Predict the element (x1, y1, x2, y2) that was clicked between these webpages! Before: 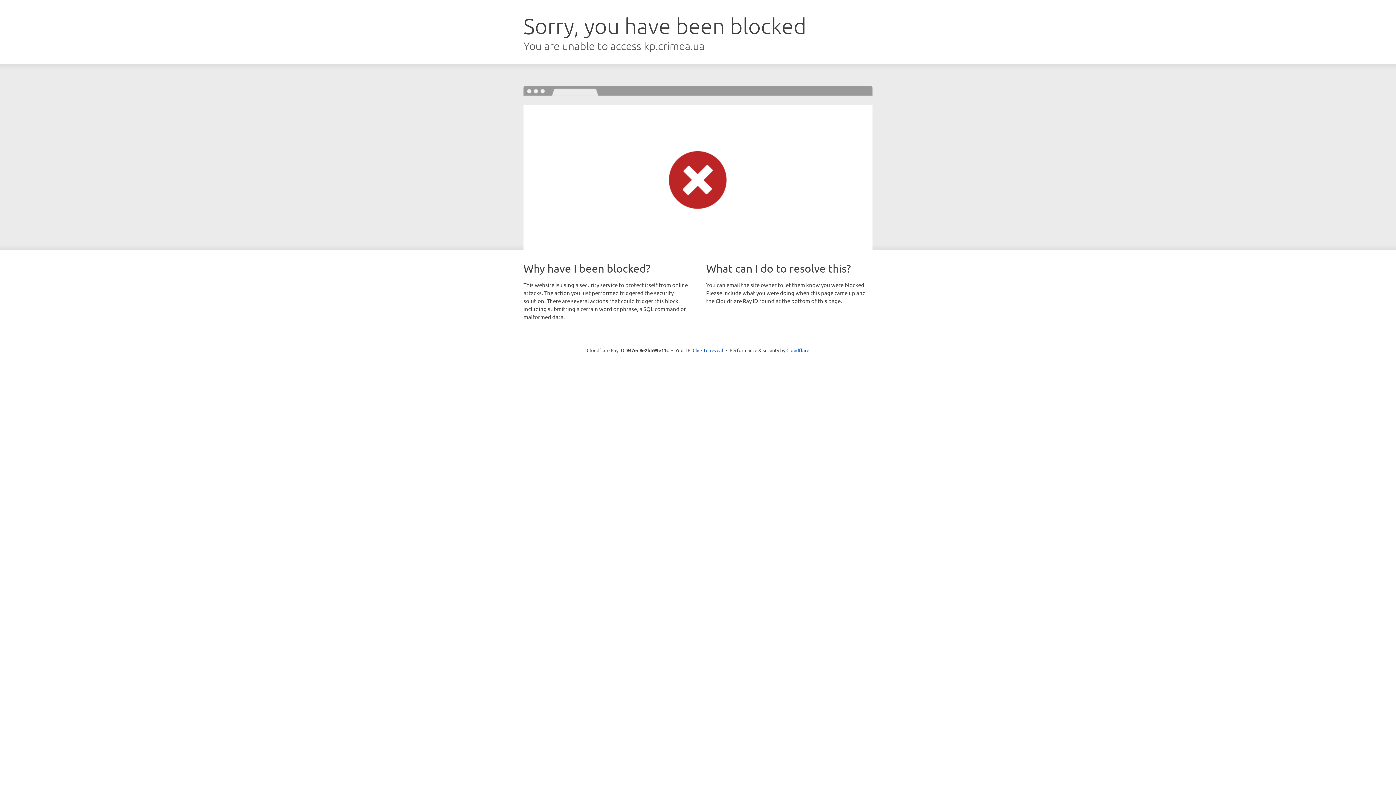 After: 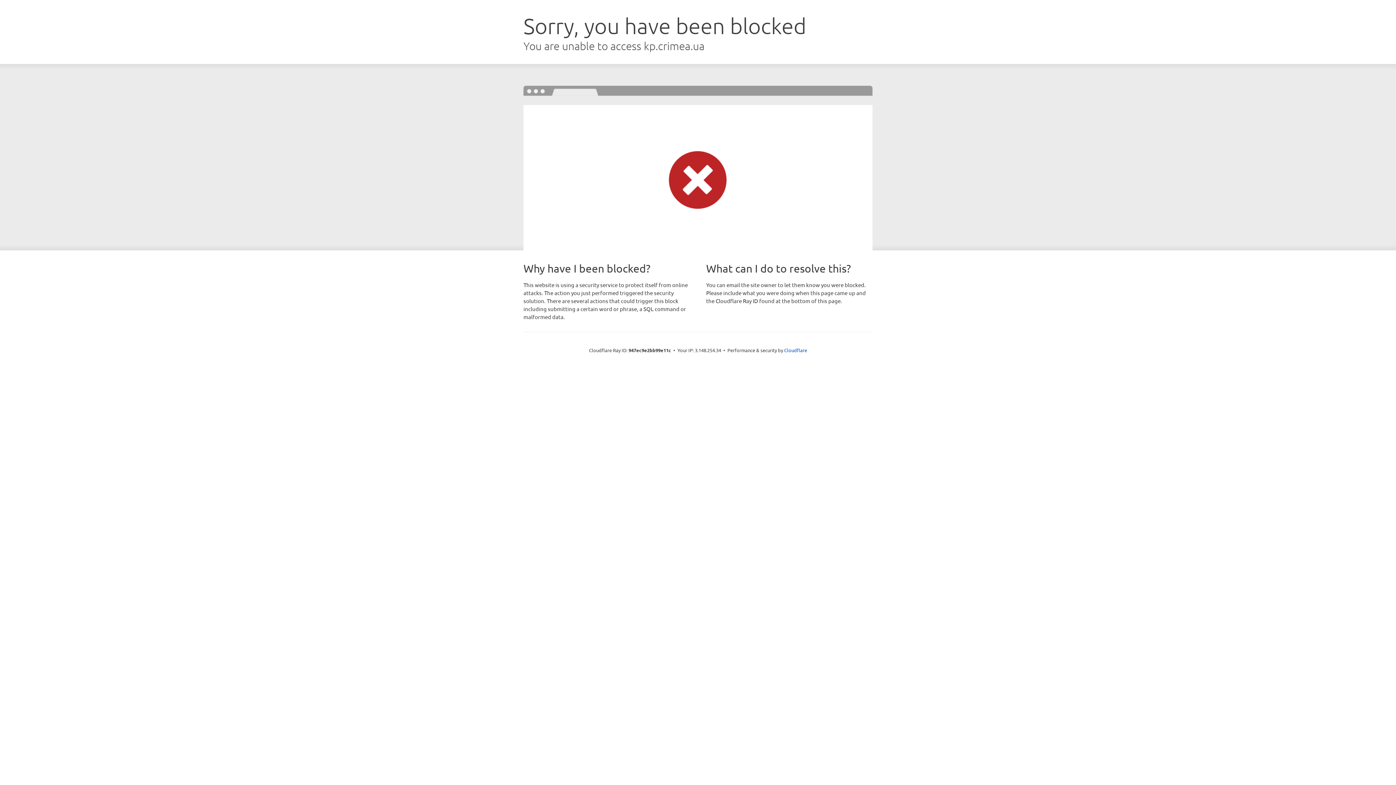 Action: label: Click to reveal bbox: (692, 346, 723, 353)